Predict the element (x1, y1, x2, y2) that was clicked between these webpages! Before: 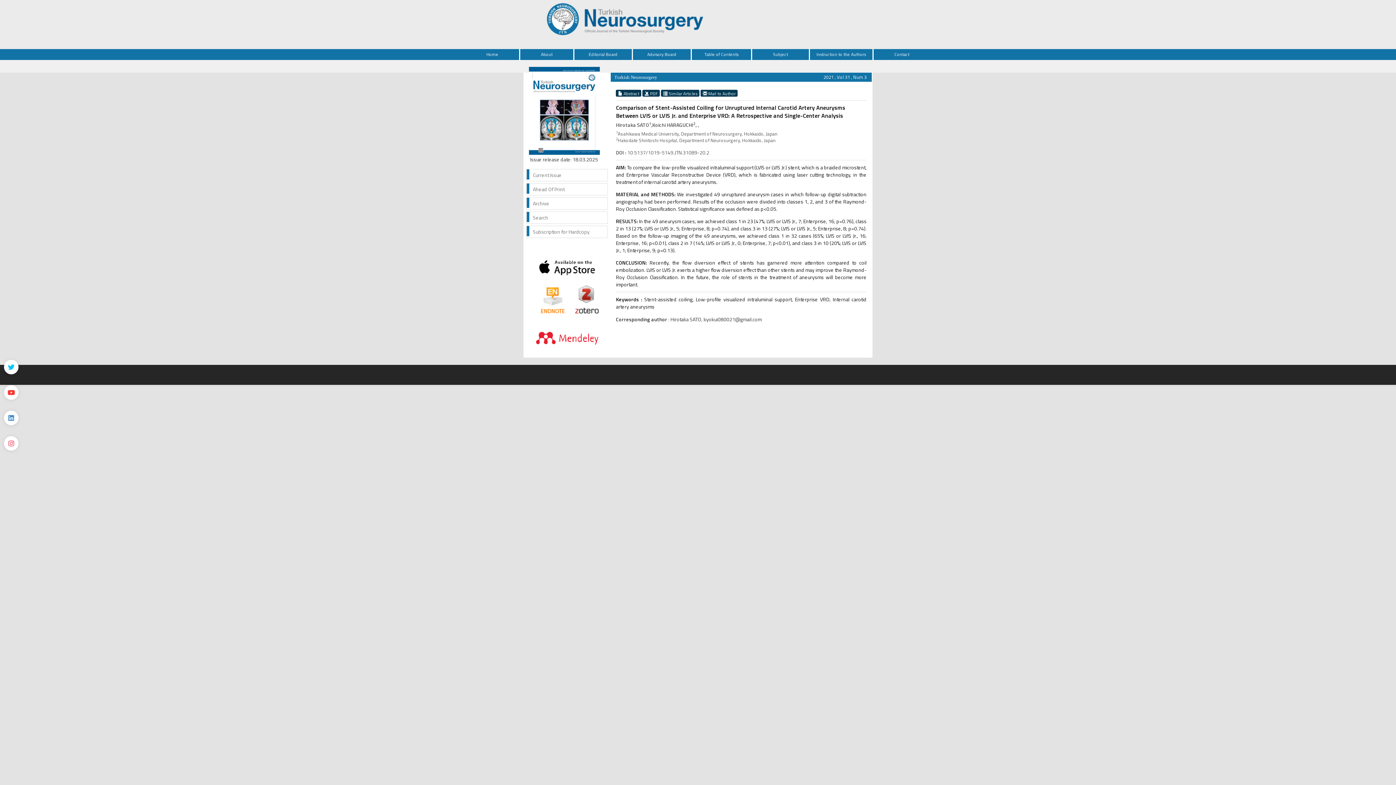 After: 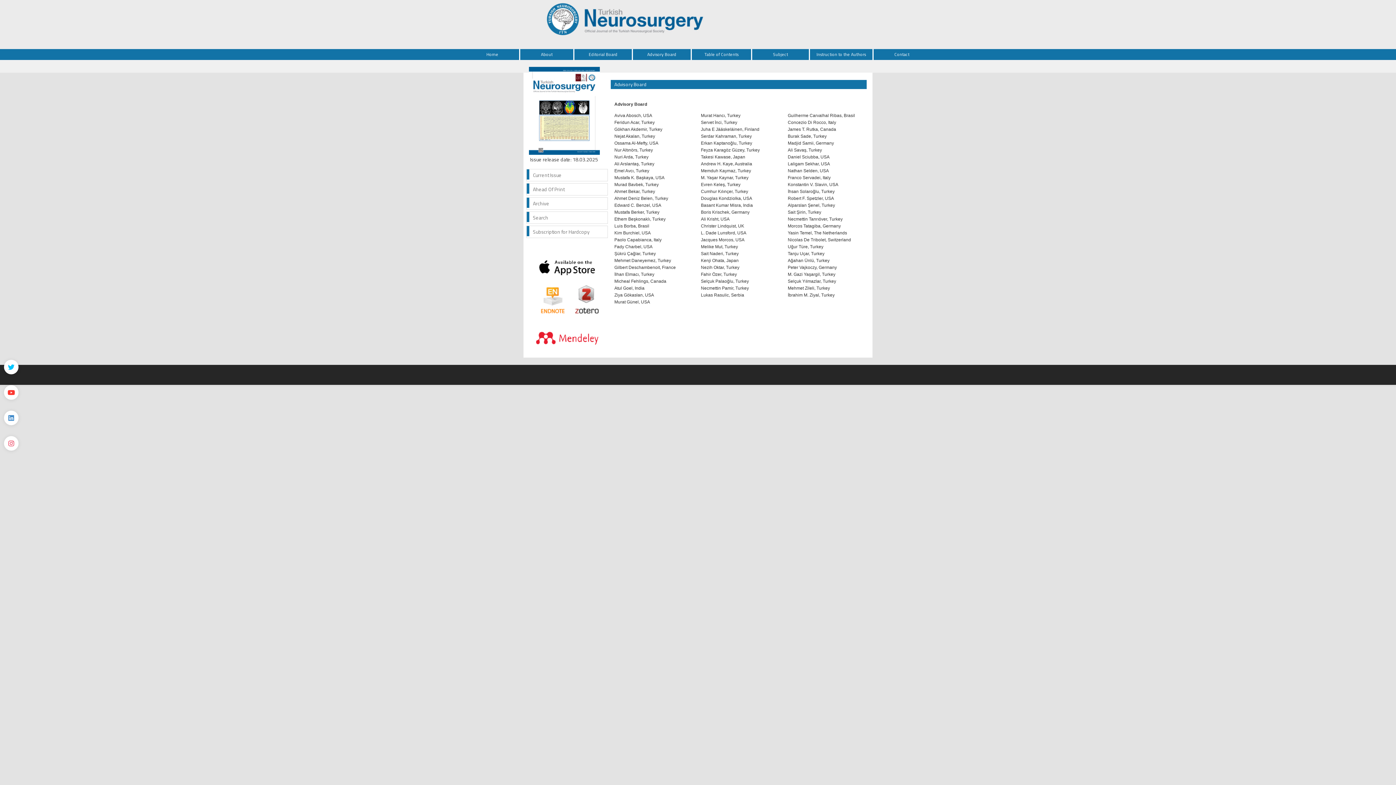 Action: bbox: (633, 49, 692, 60) label: Advisory Board